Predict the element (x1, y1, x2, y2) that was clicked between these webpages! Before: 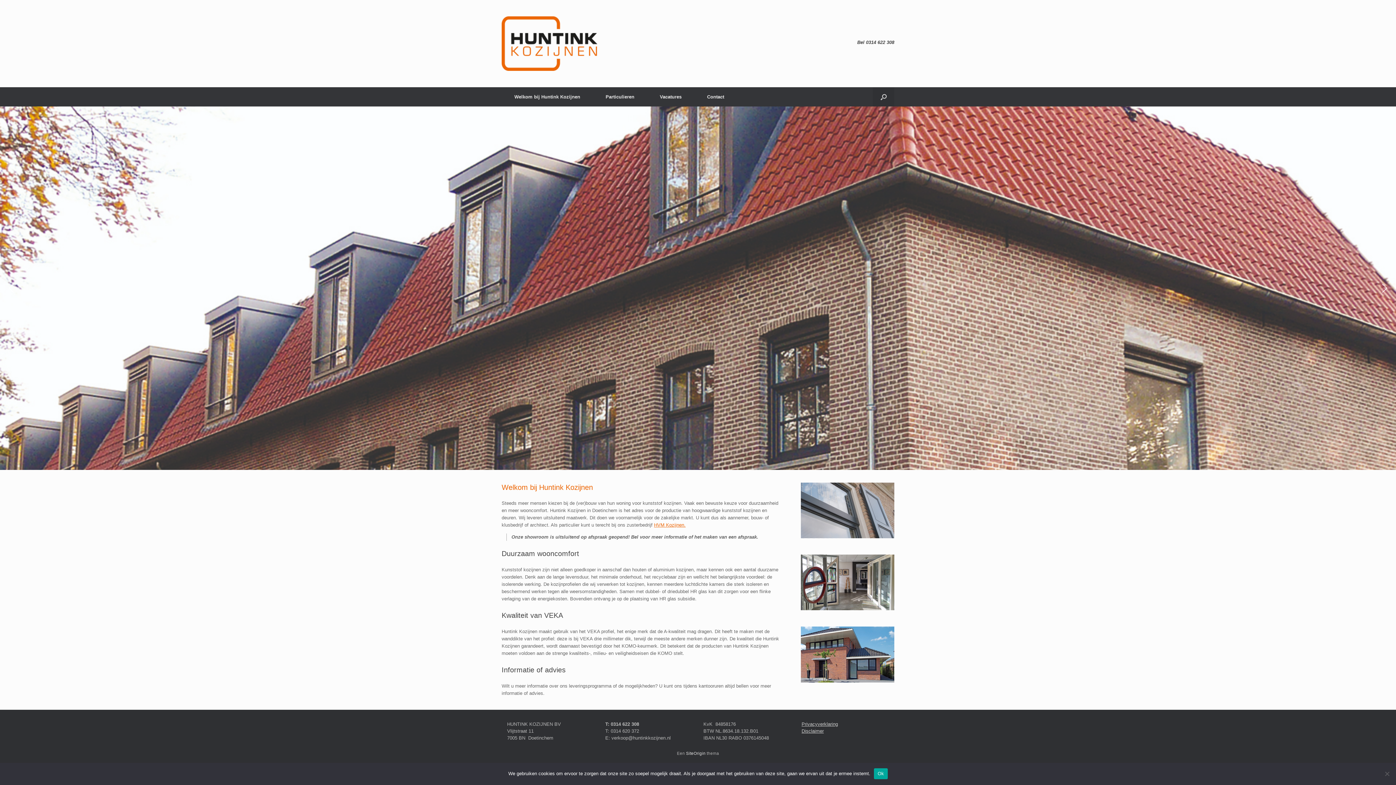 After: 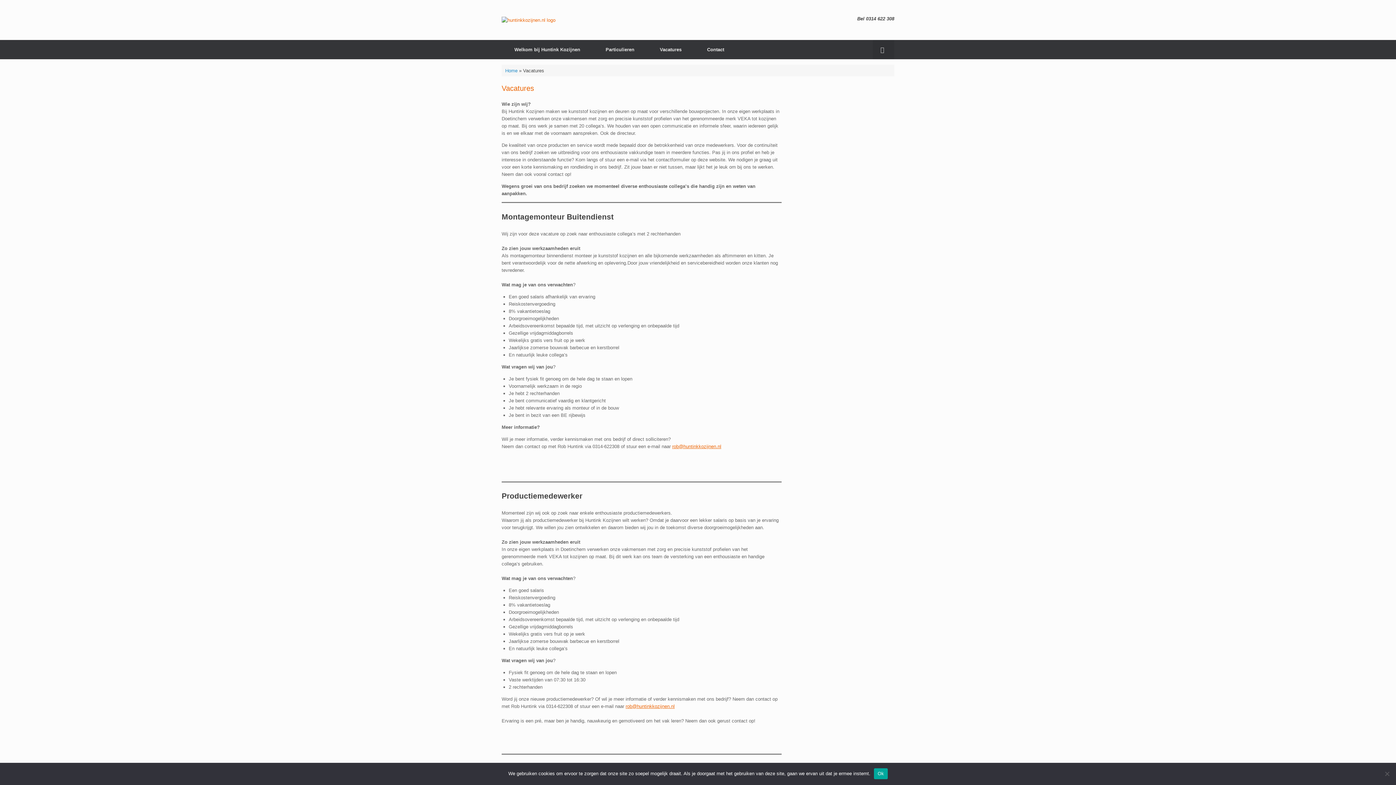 Action: bbox: (647, 87, 694, 106) label: Vacatures